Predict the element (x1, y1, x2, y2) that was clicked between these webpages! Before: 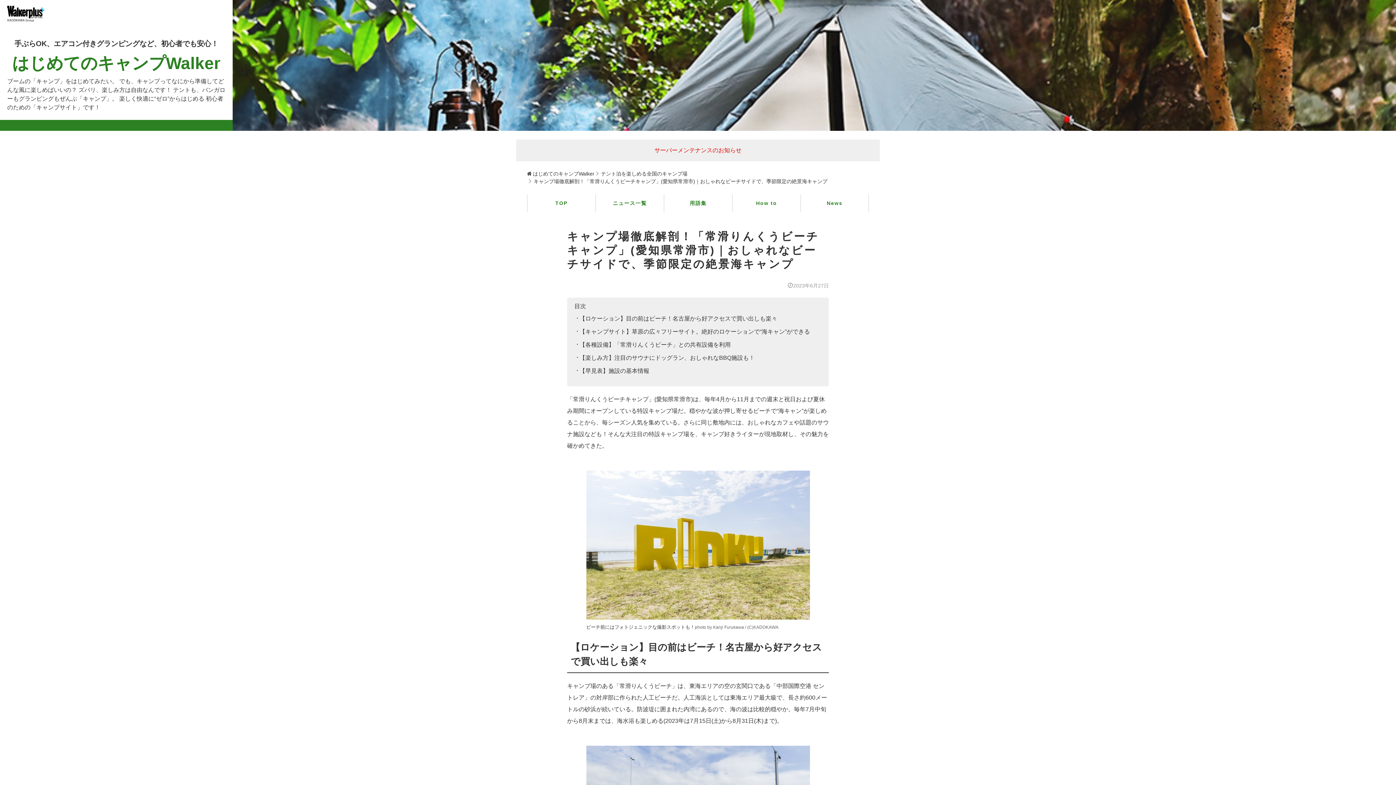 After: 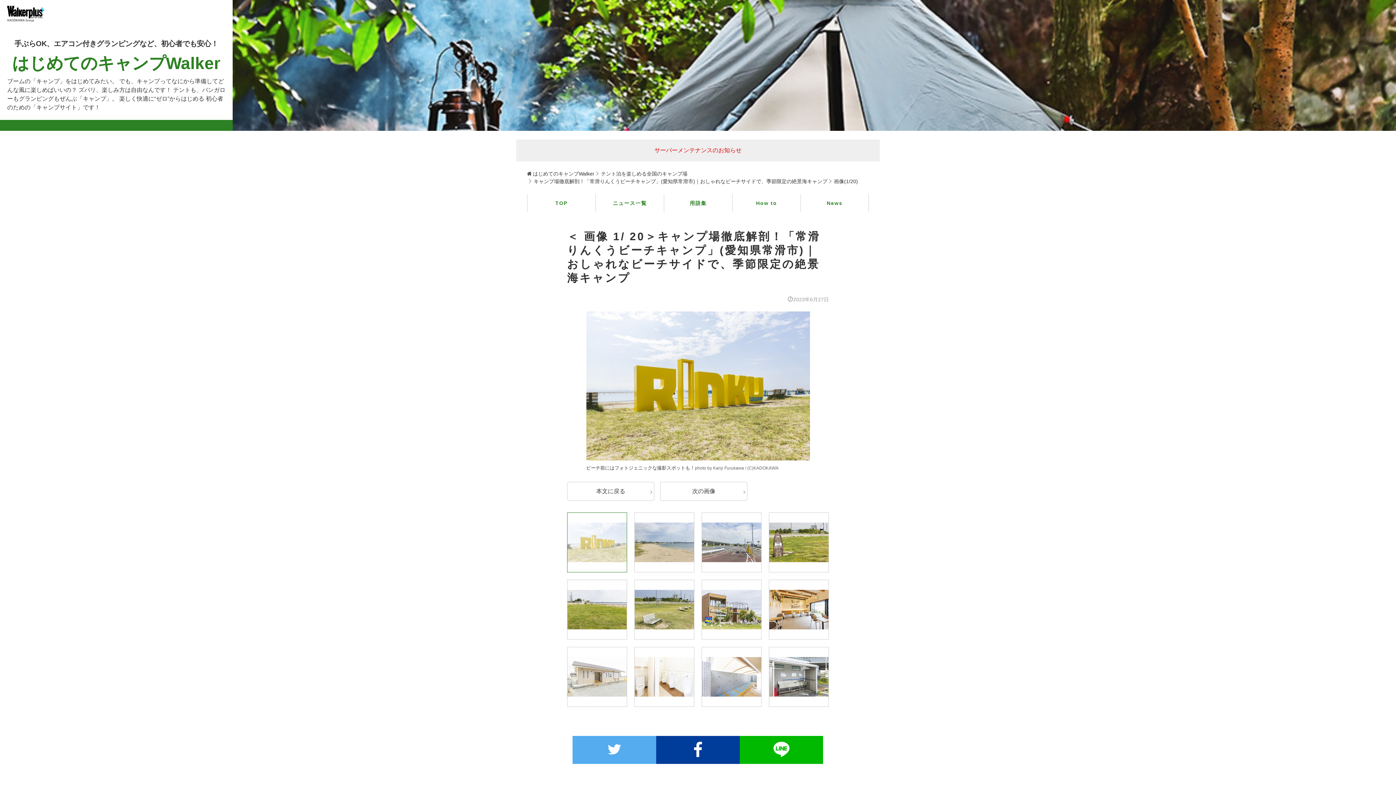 Action: bbox: (586, 615, 810, 621)